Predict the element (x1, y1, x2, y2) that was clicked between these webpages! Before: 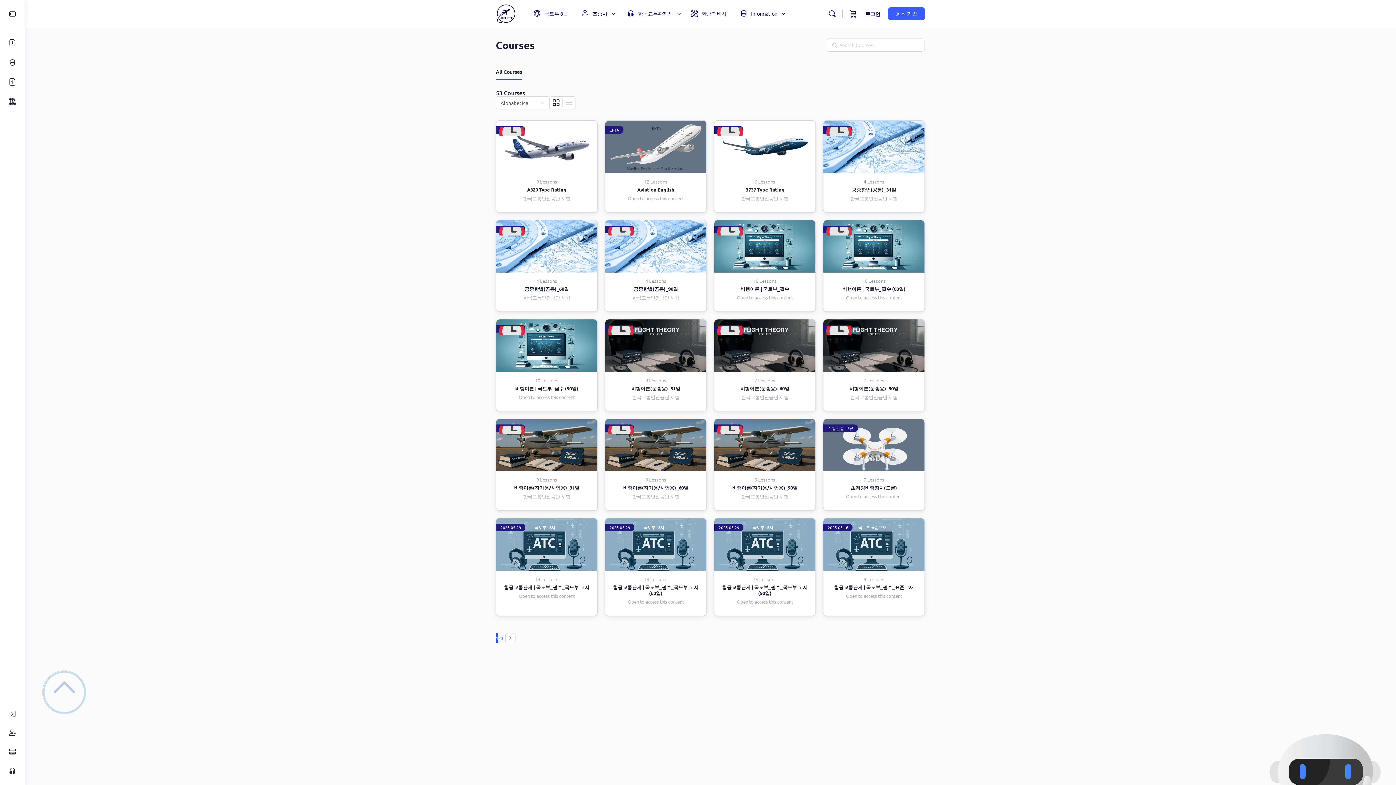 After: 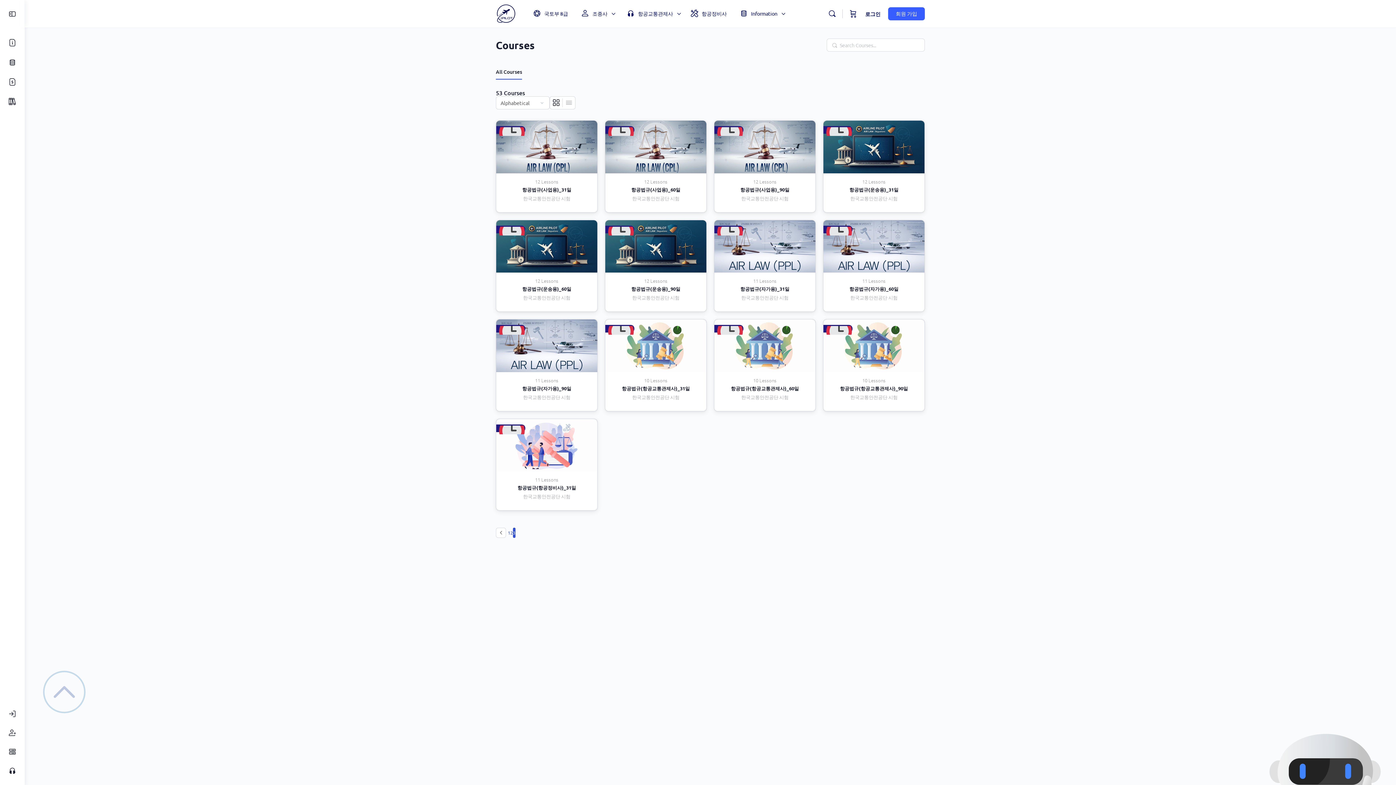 Action: bbox: (501, 633, 503, 643) label: 페이지 3